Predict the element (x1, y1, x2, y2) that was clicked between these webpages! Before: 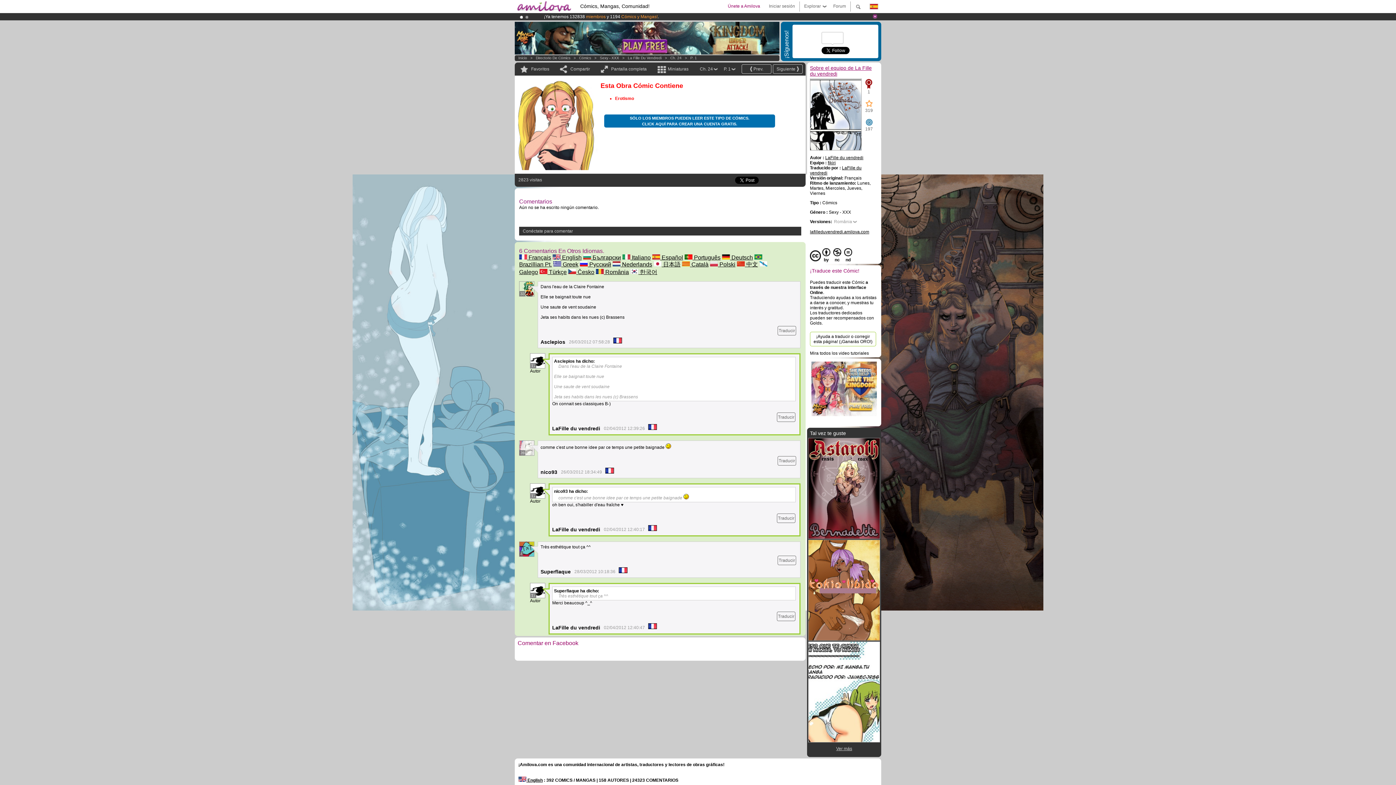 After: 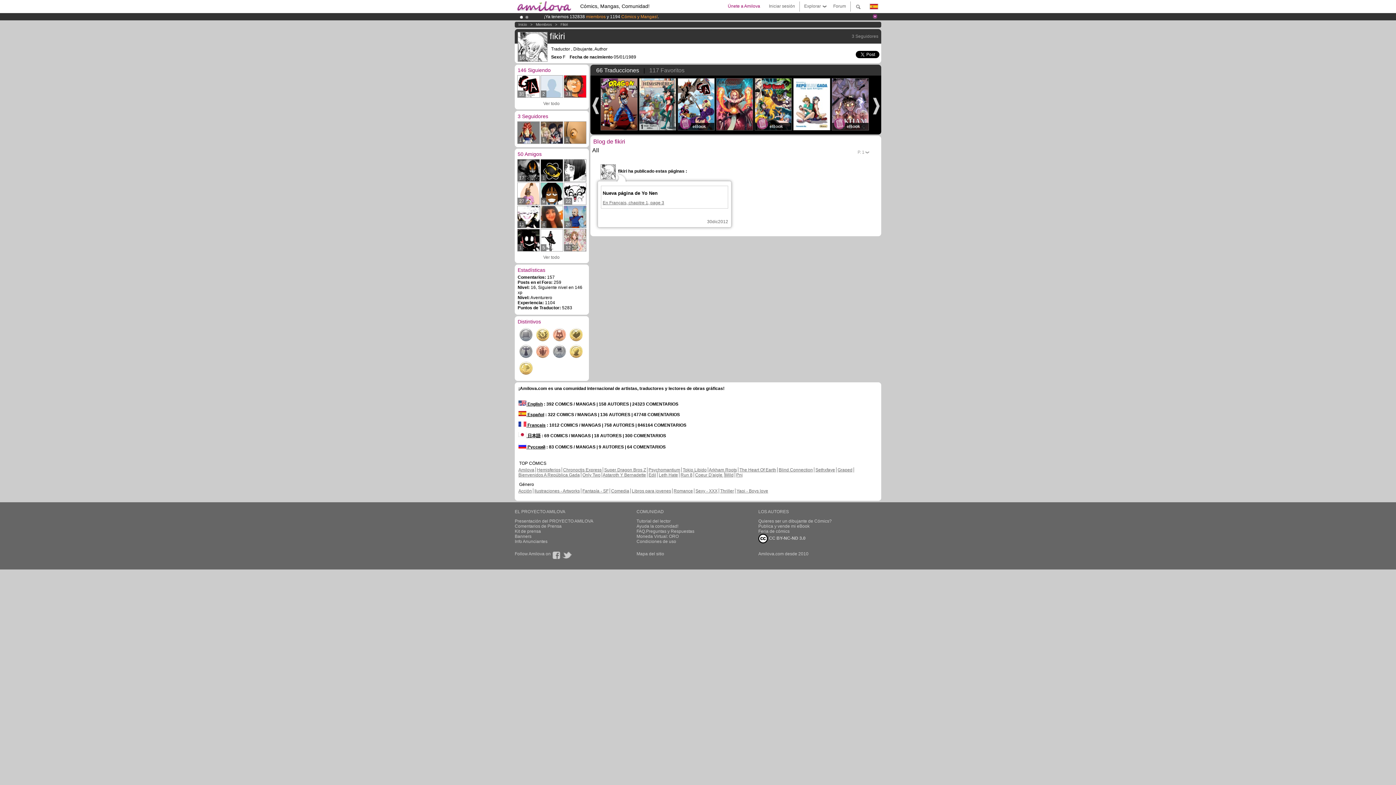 Action: bbox: (828, 160, 836, 165) label: fikiri